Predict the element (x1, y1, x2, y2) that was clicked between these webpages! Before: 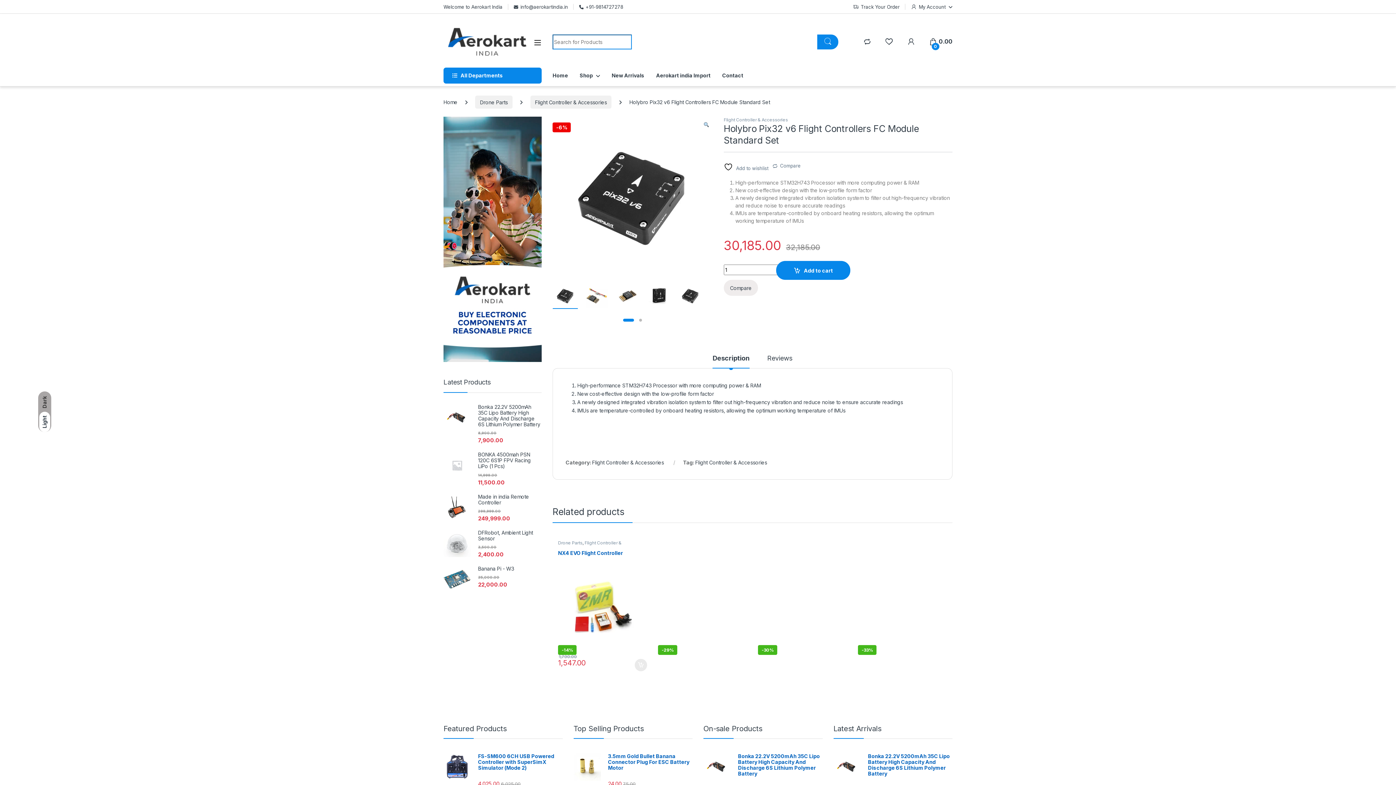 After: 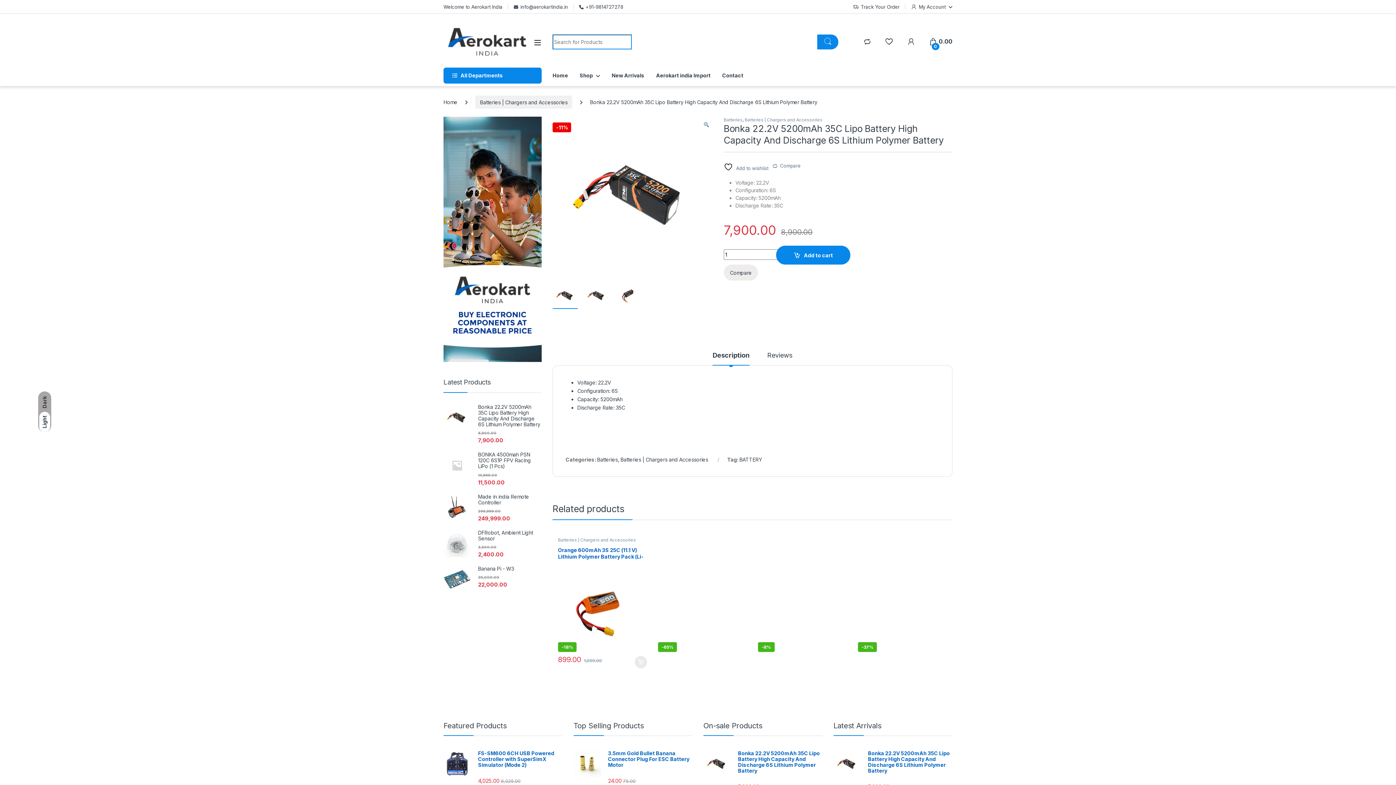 Action: label: Bonka 22.2V 5200mAh 35C Lipo Battery High Capacity And Discharge 6S Lithium Polymer Battery bbox: (703, 753, 822, 776)